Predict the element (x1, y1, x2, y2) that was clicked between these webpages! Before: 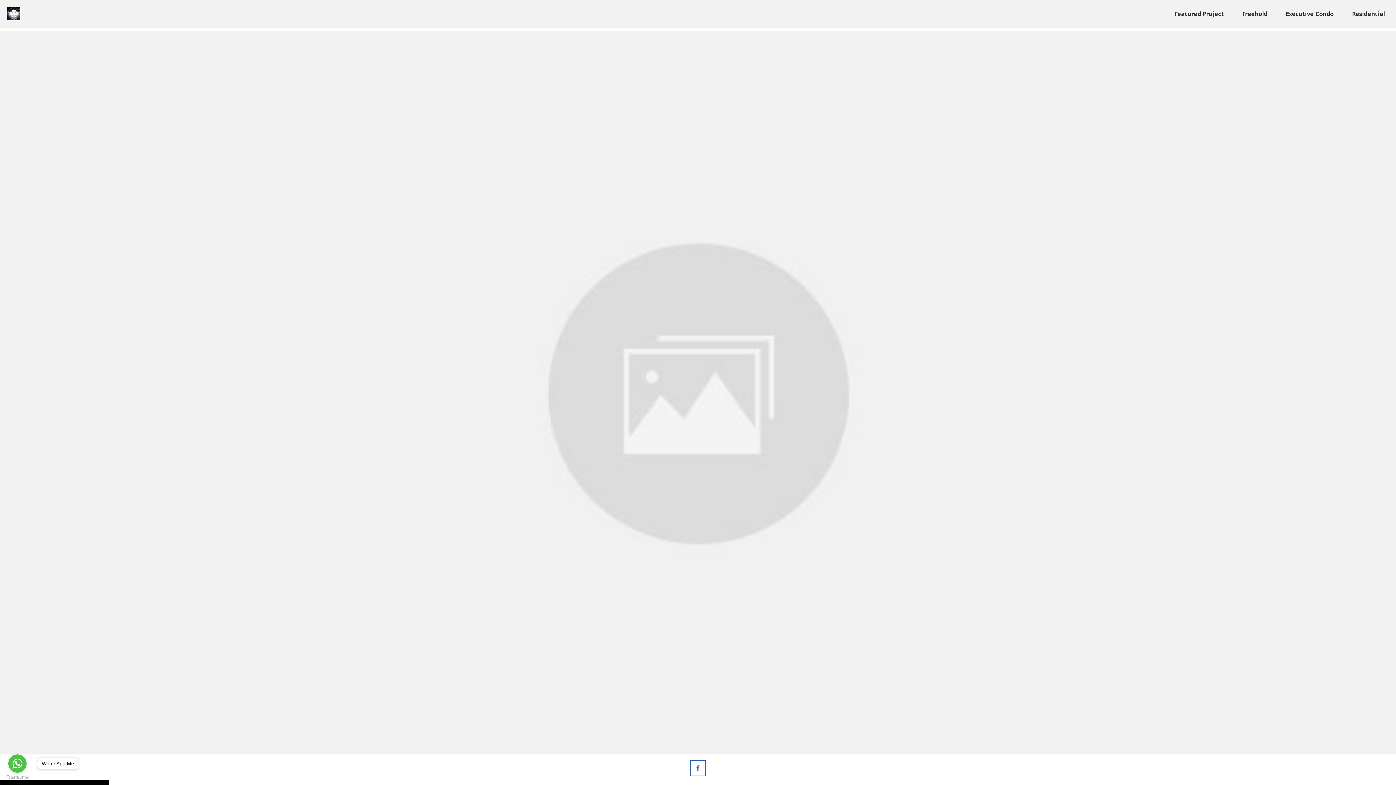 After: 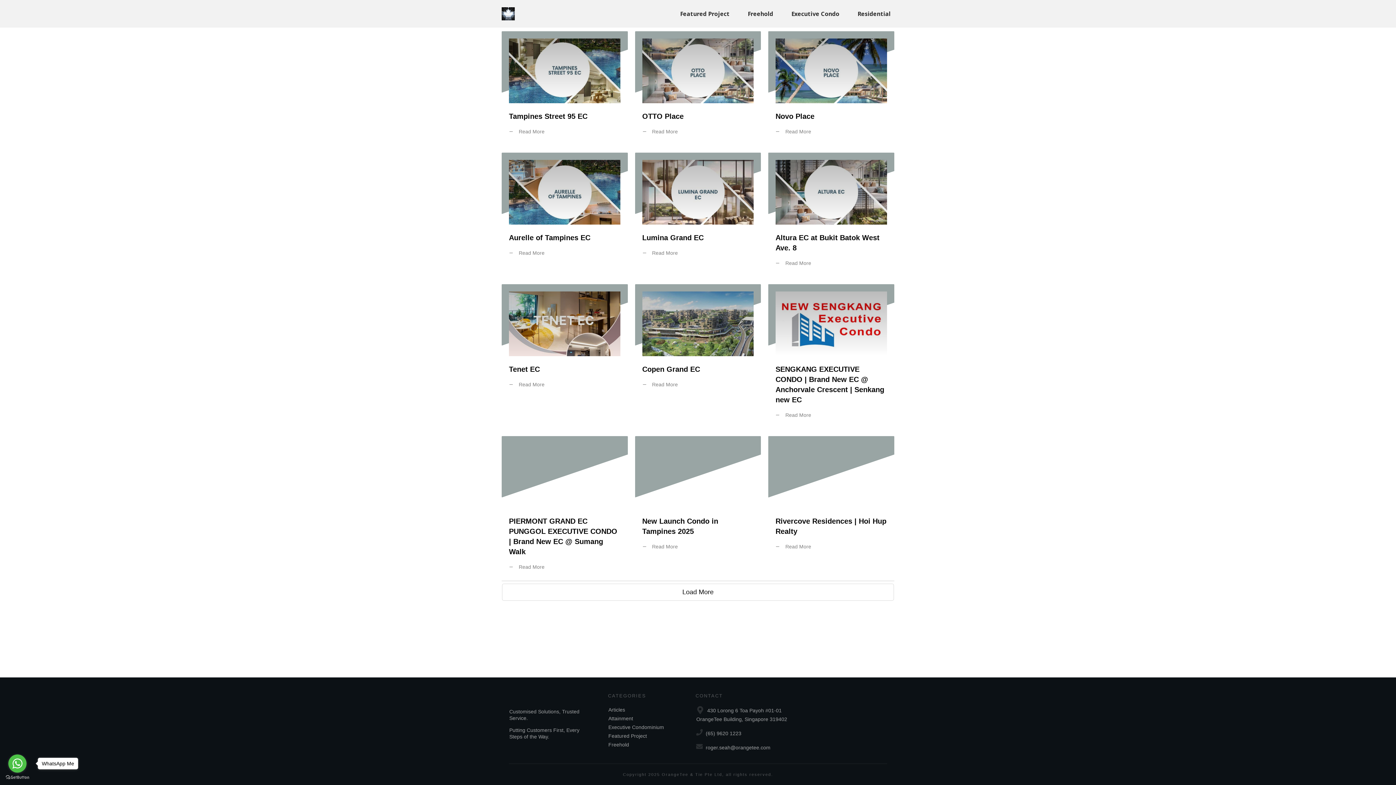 Action: label: Executive Condo bbox: (1286, 8, 1334, 19)